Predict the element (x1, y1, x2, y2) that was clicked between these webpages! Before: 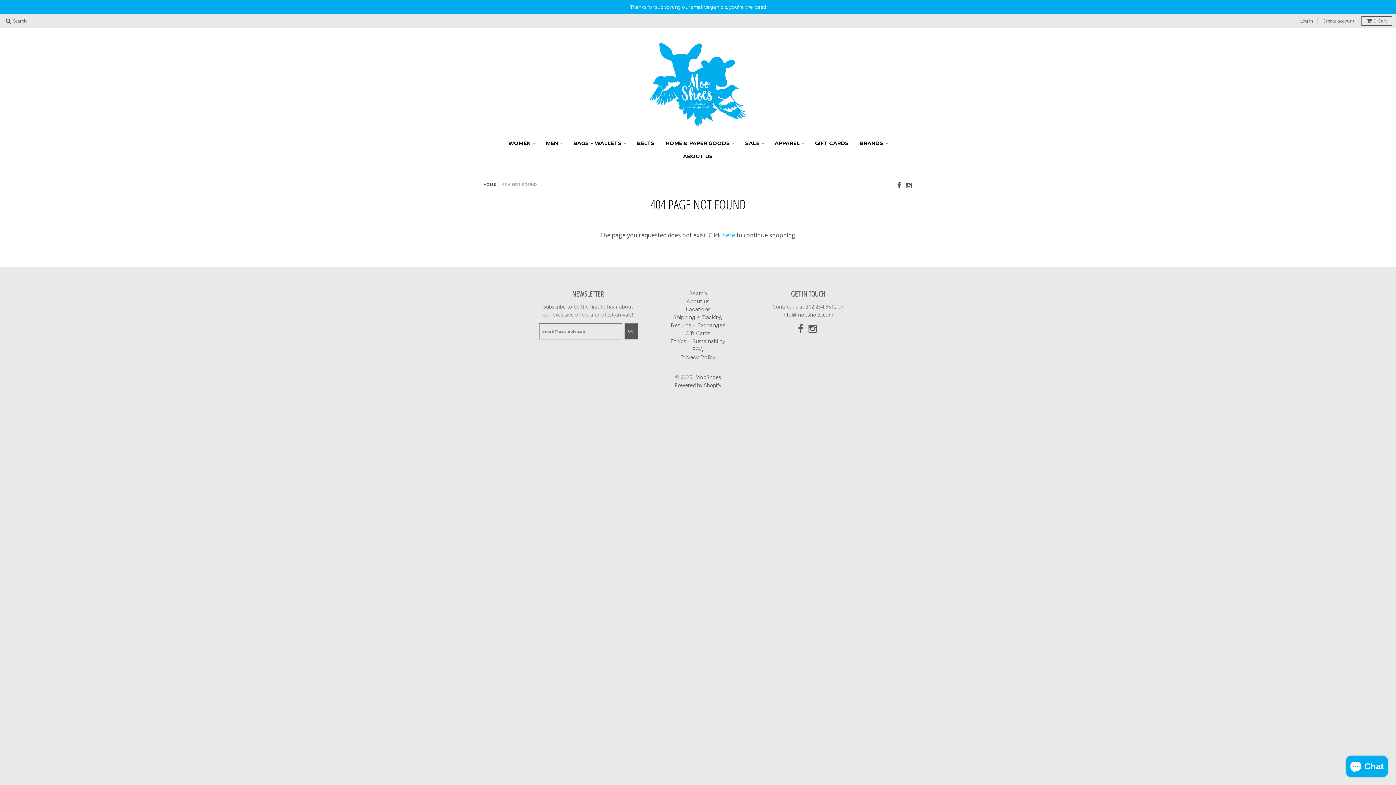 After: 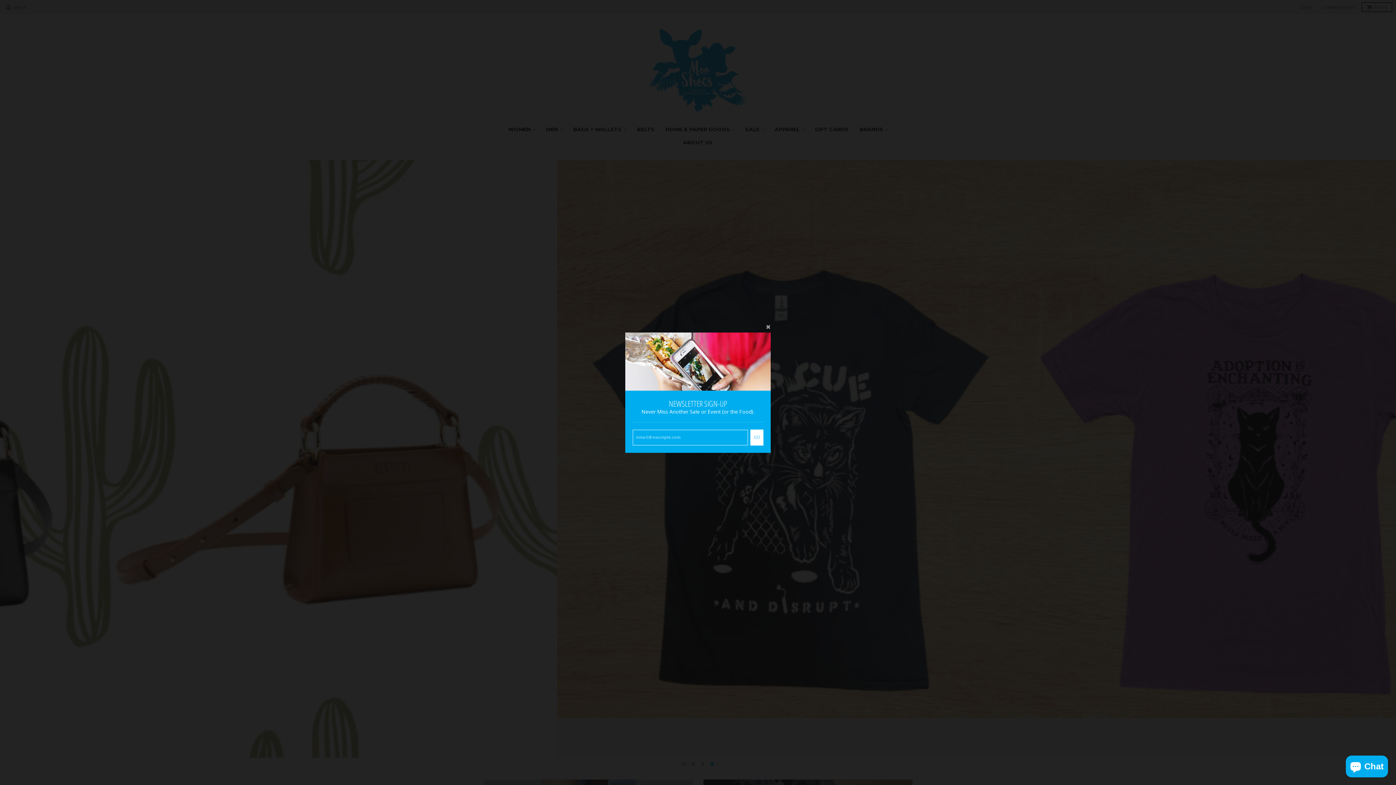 Action: label: HOME bbox: (483, 182, 496, 186)